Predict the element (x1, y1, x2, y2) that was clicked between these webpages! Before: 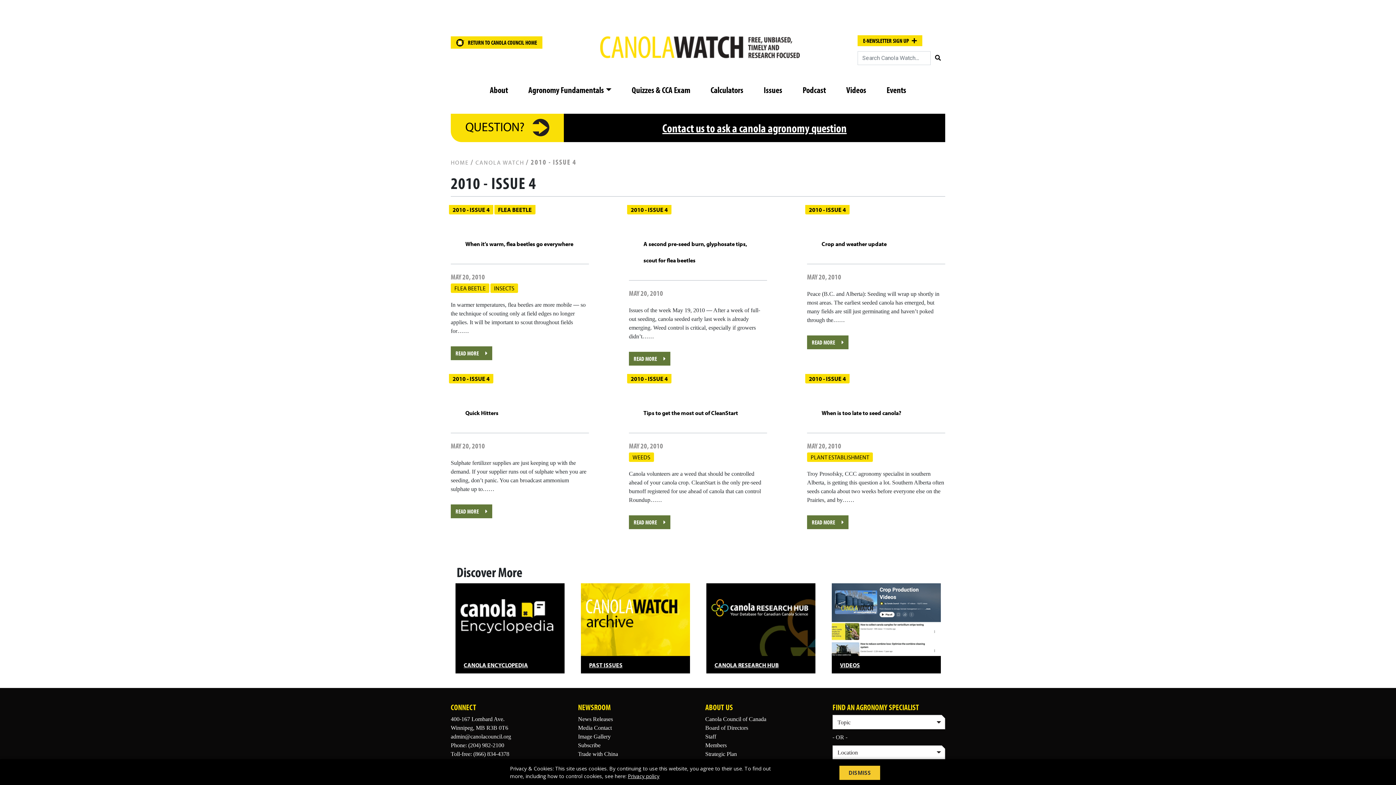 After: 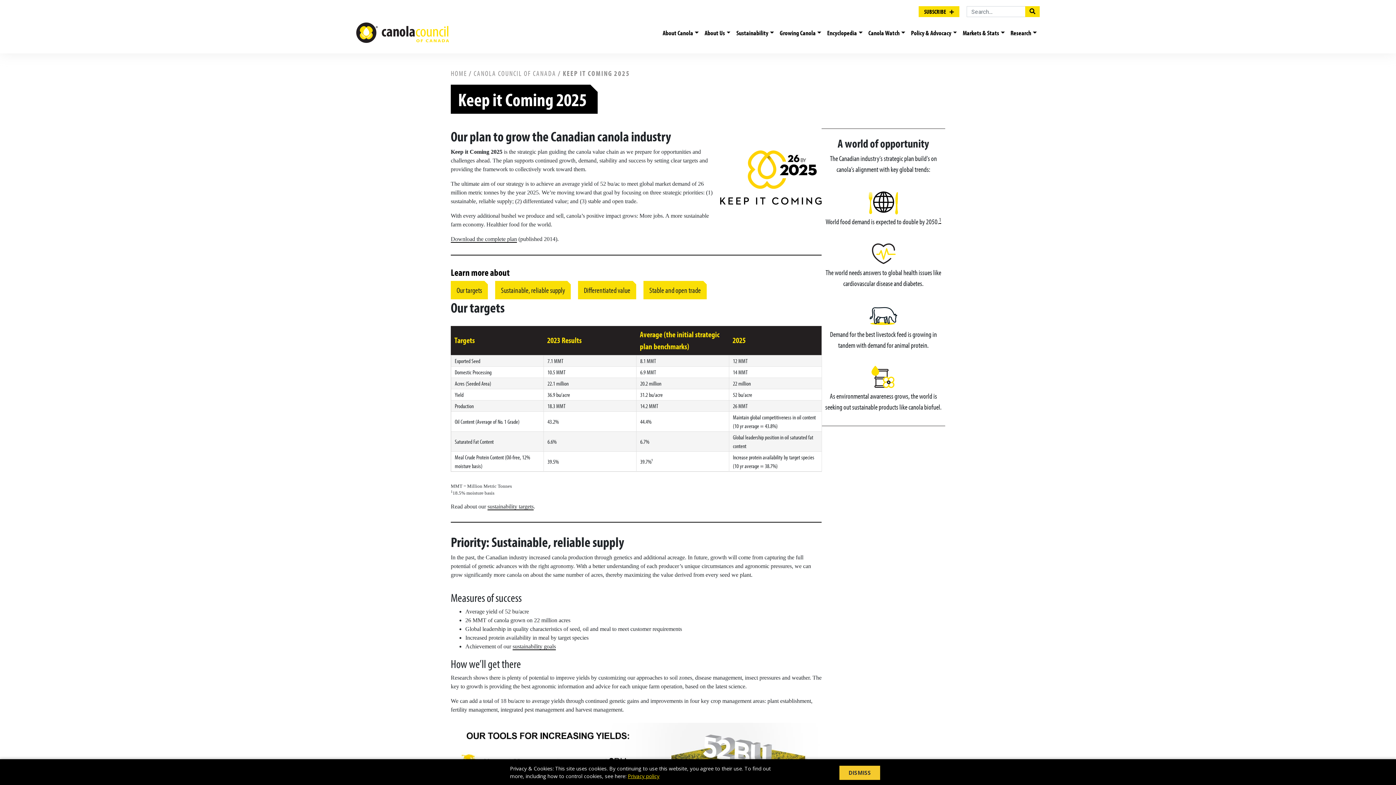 Action: label: Strategic Plan bbox: (705, 751, 737, 757)